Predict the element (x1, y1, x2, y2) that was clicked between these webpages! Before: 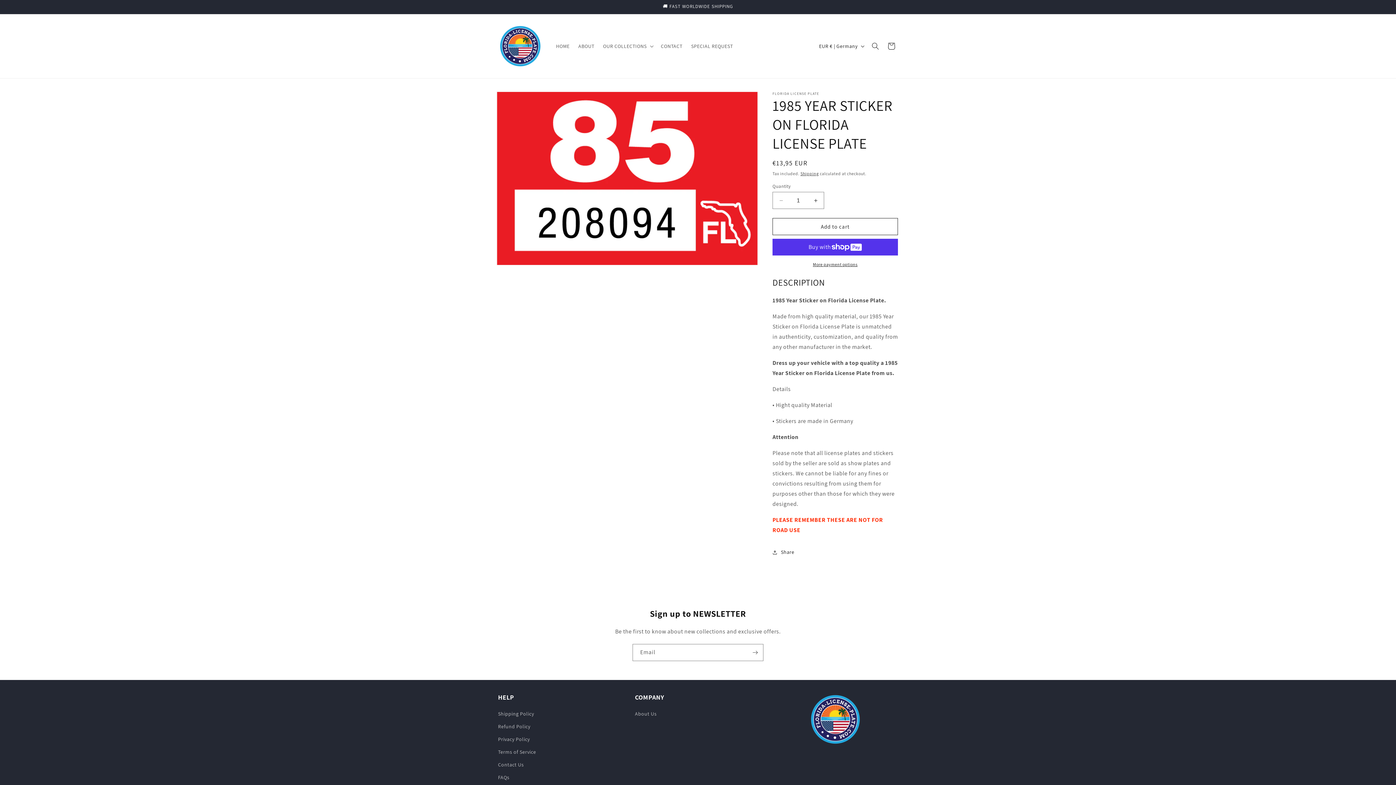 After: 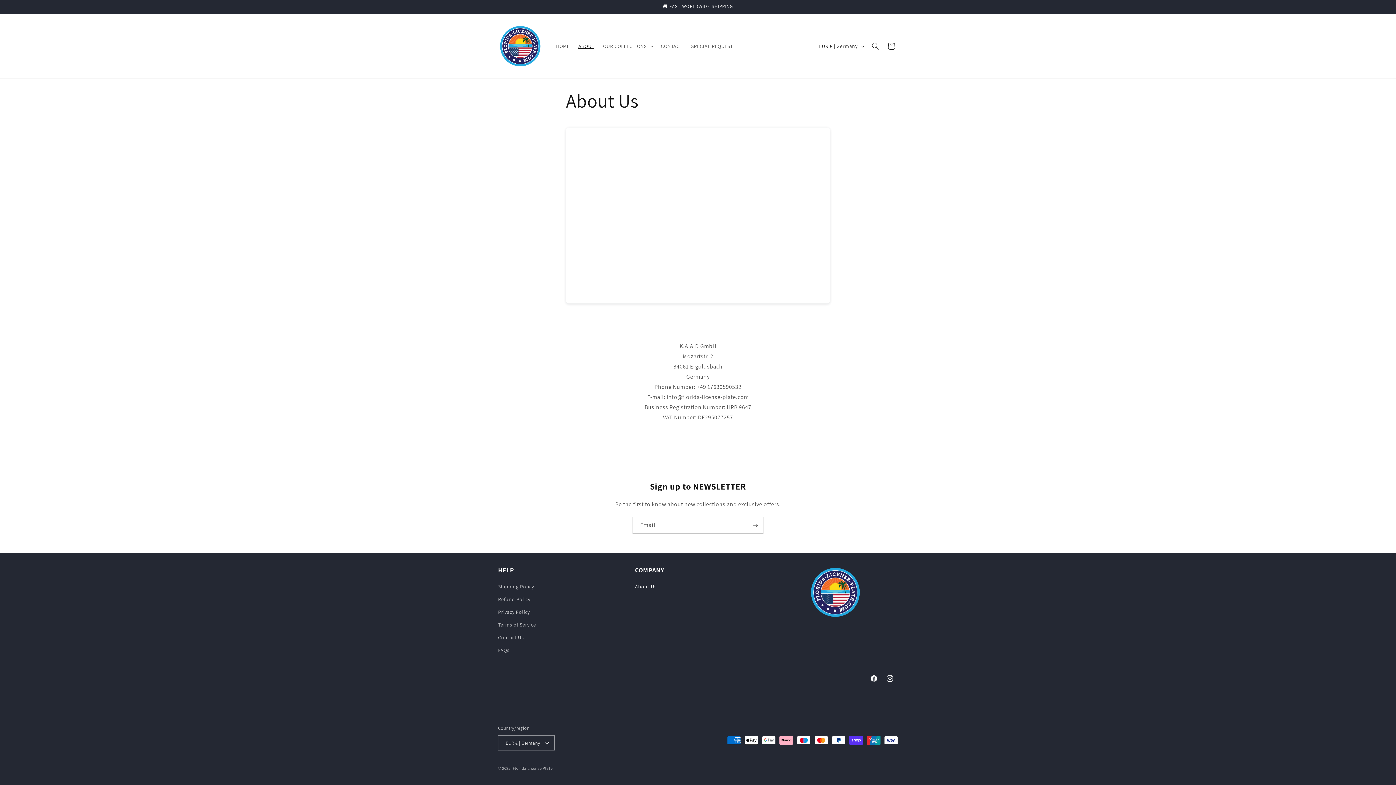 Action: bbox: (635, 709, 656, 720) label: About Us